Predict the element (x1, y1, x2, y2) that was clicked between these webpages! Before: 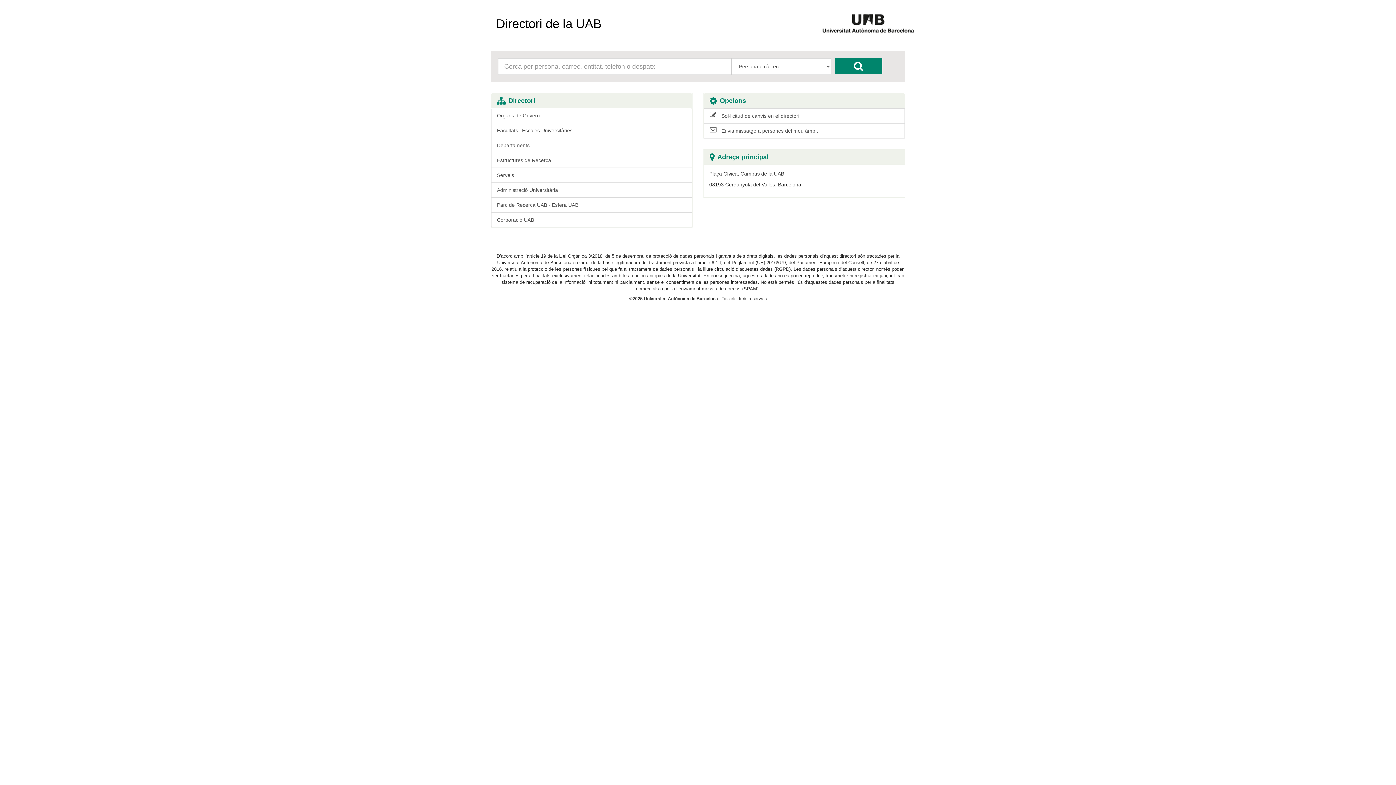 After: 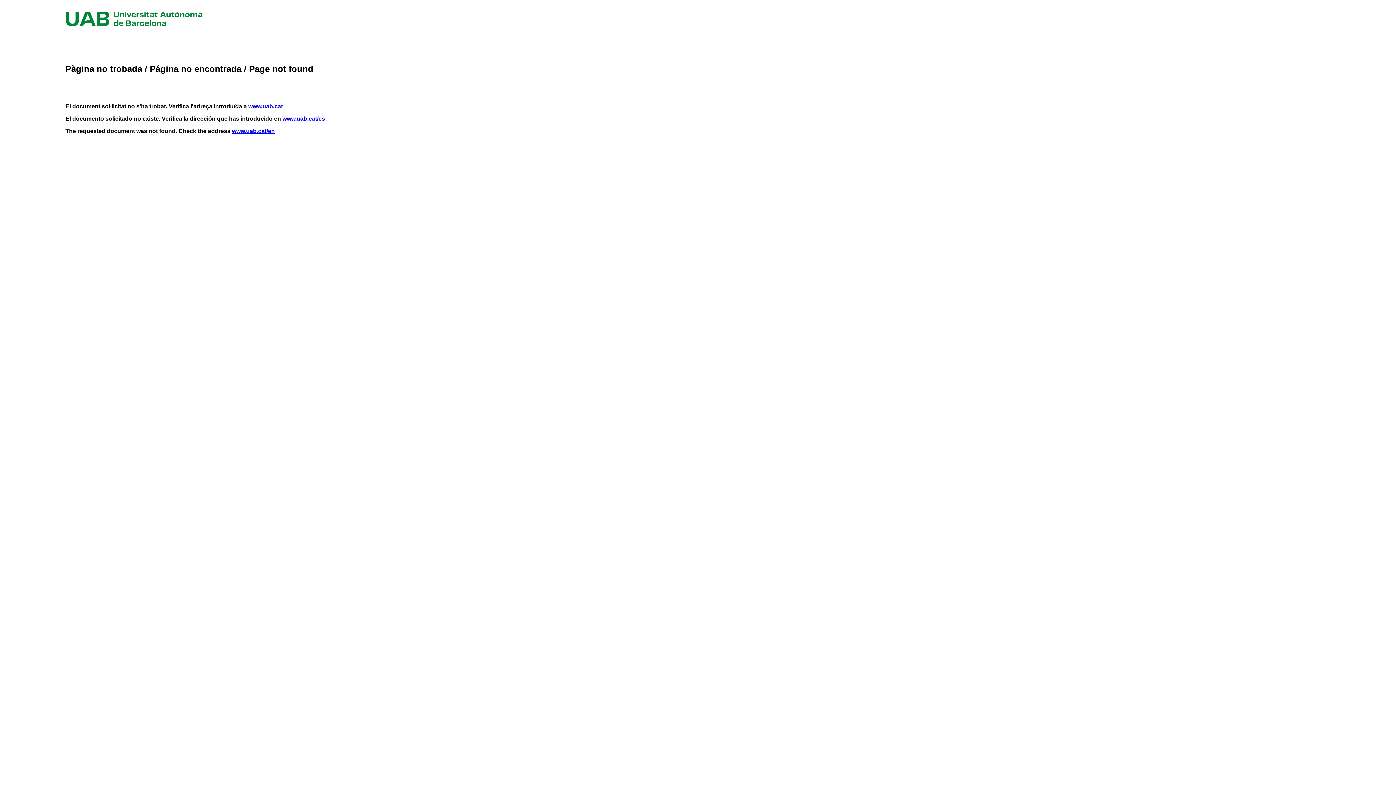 Action: bbox: (821, 22, 914, 27)